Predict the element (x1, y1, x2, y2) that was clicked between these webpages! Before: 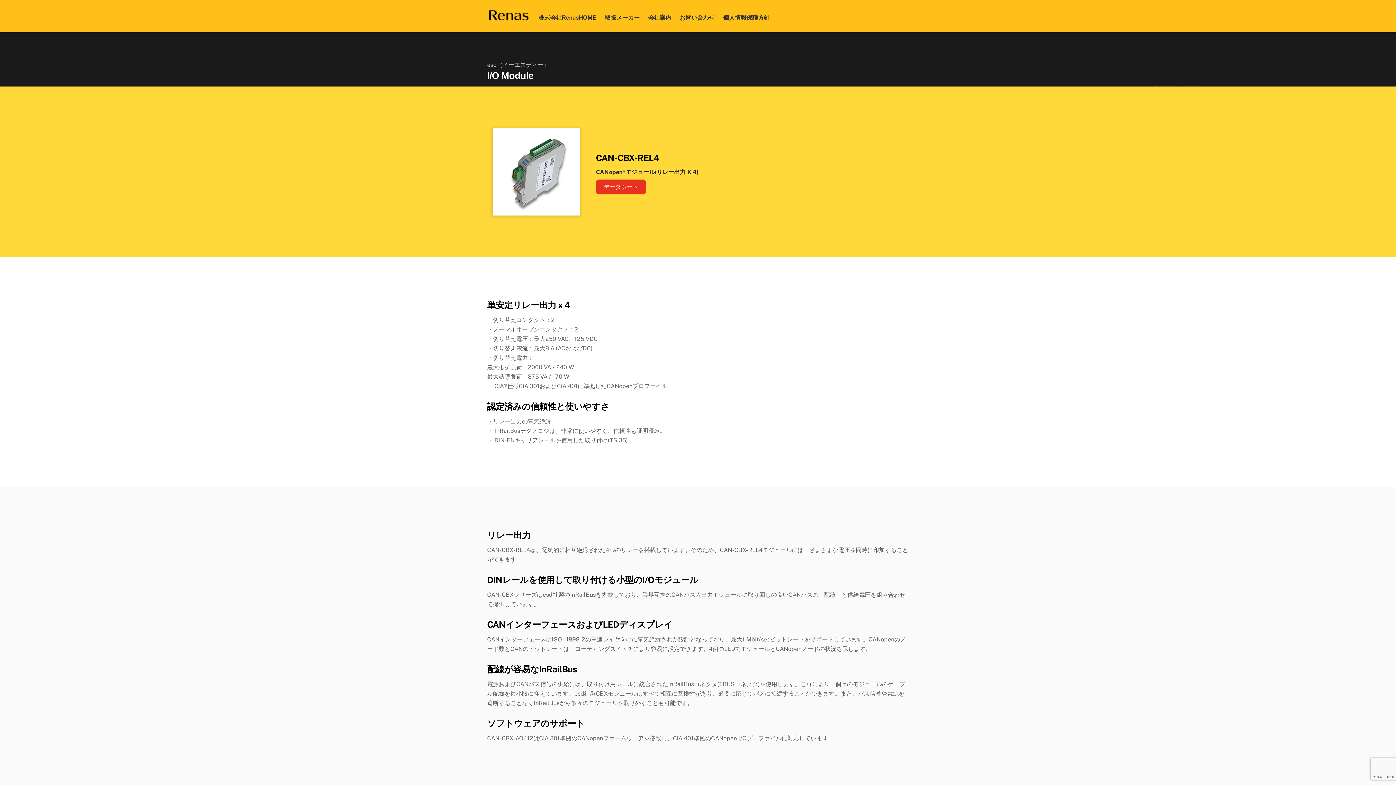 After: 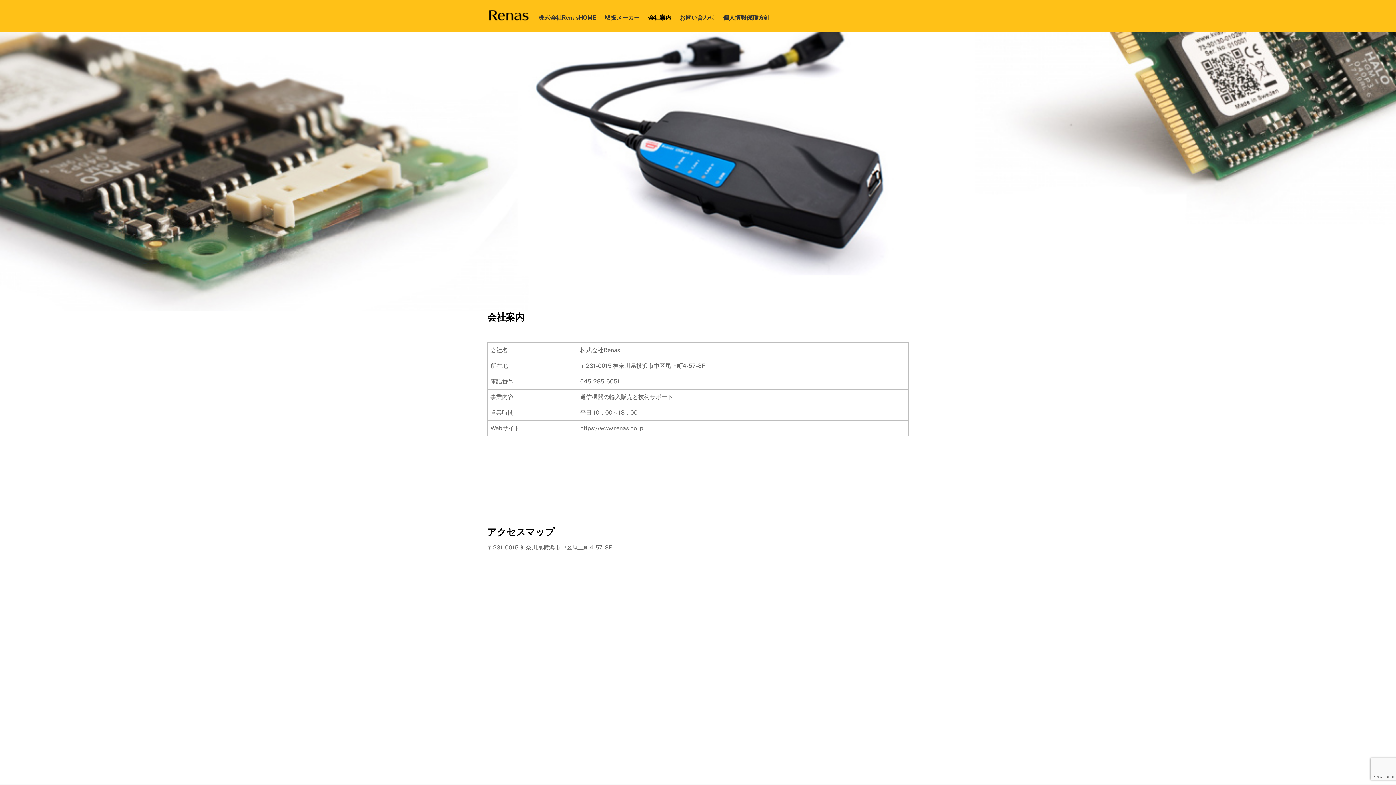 Action: label: 会社案内 bbox: (644, 5, 675, 26)